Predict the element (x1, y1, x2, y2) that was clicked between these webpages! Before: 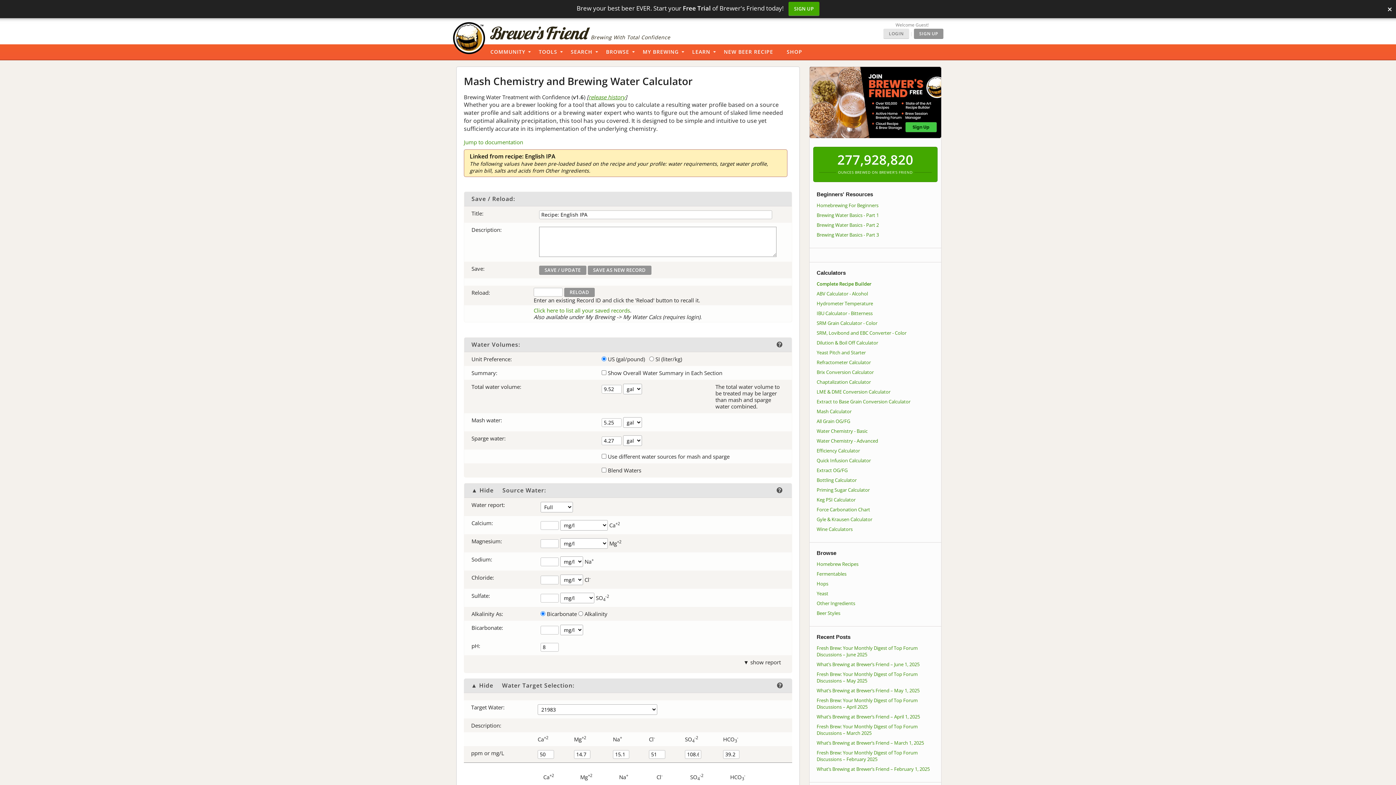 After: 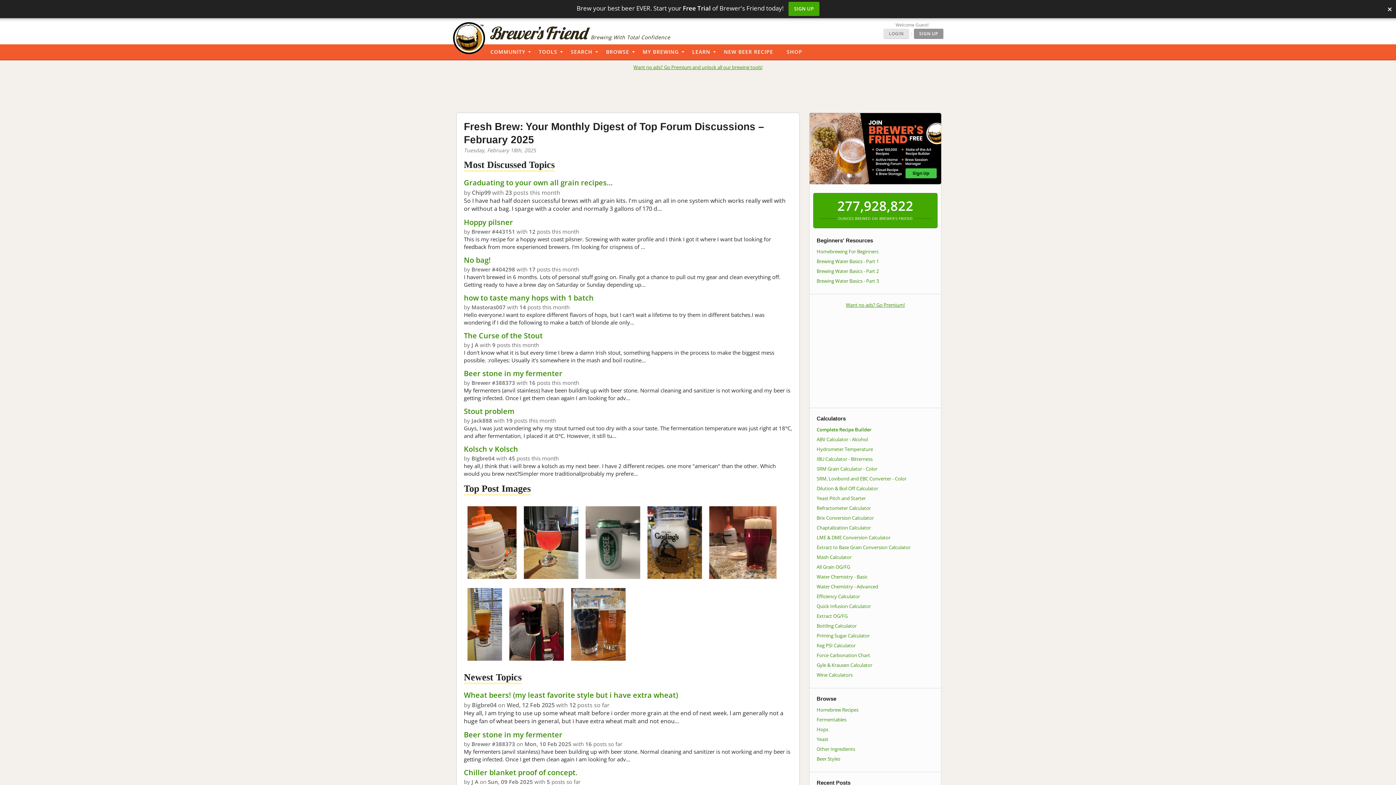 Action: bbox: (816, 749, 918, 762) label: Fresh Brew: Your Monthly Digest of Top Forum Discussions – February 2025